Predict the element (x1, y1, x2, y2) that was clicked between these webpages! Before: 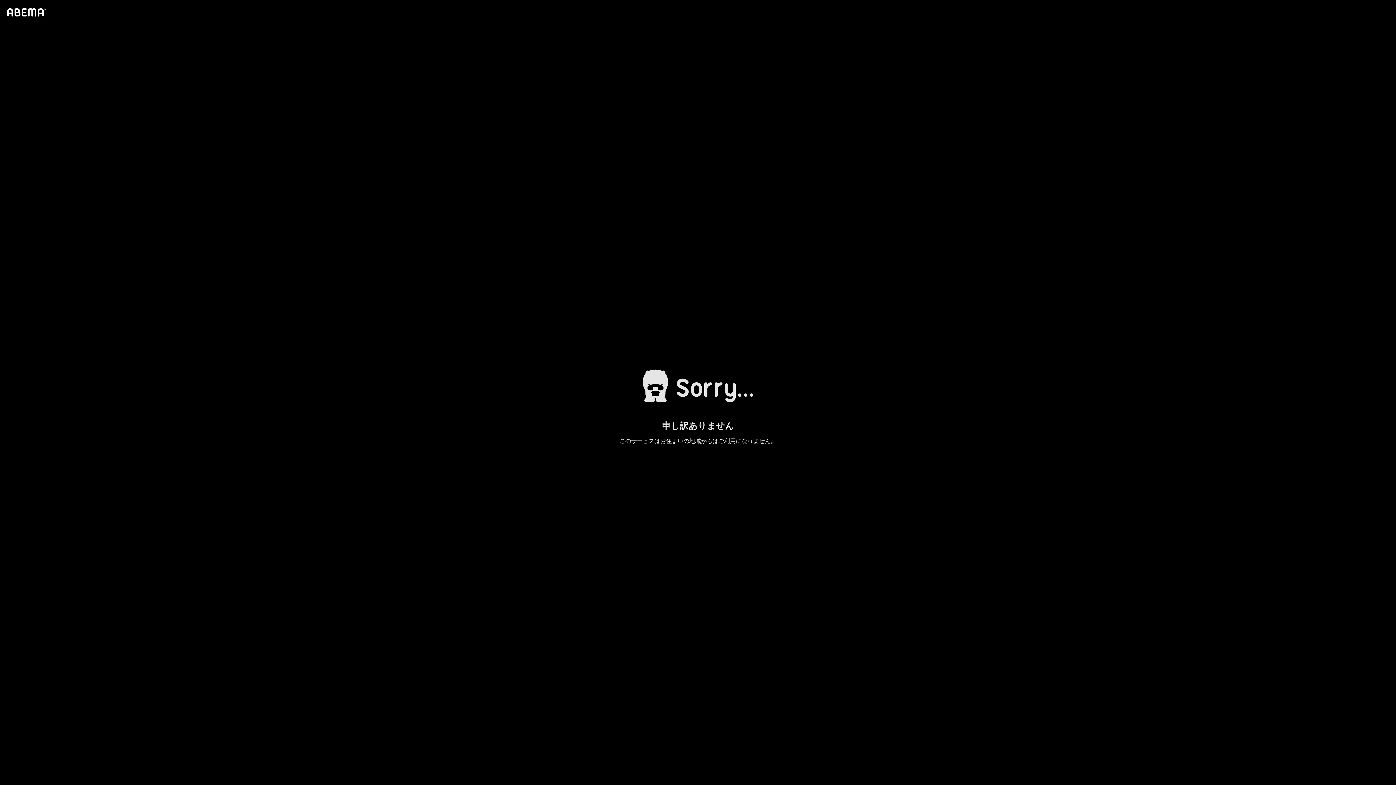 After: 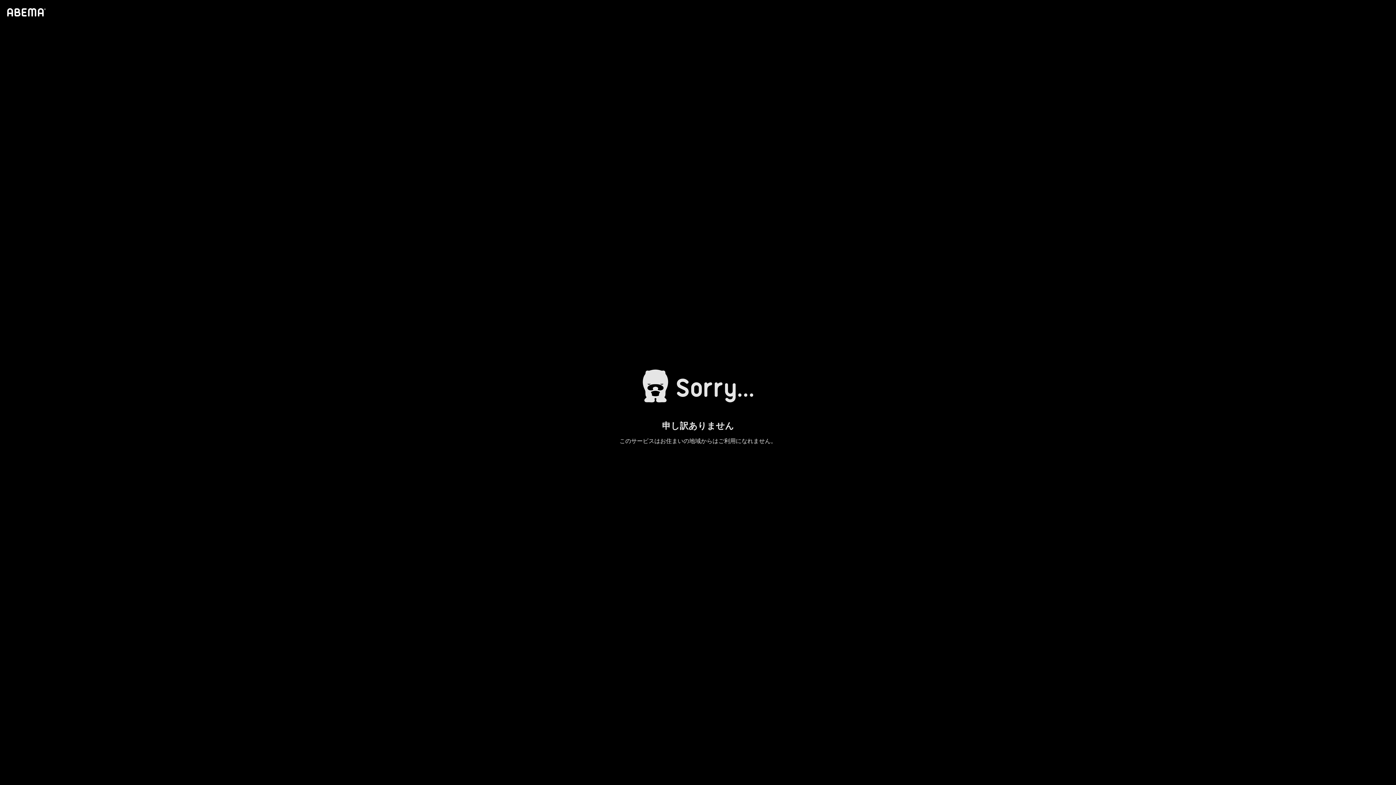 Action: bbox: (4, 1, 46, 23)